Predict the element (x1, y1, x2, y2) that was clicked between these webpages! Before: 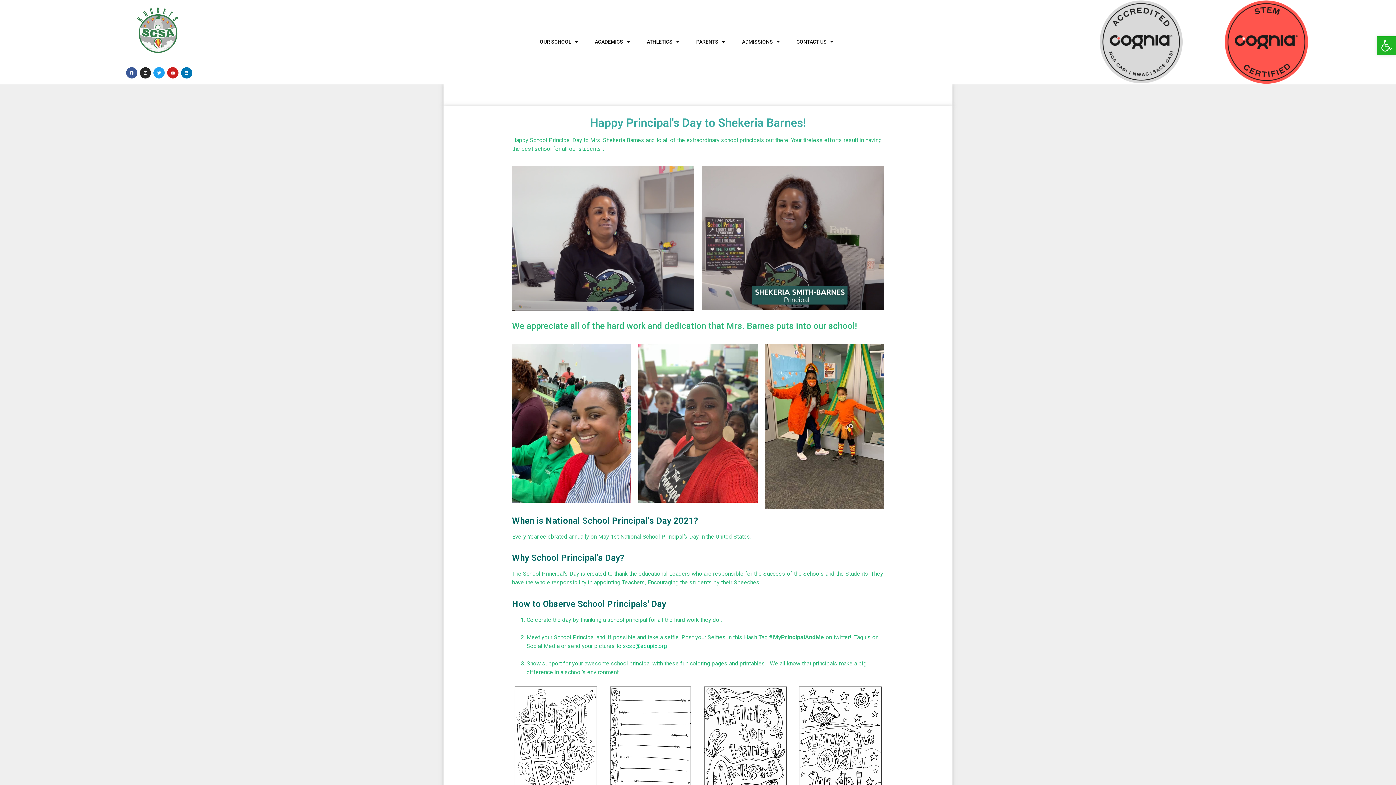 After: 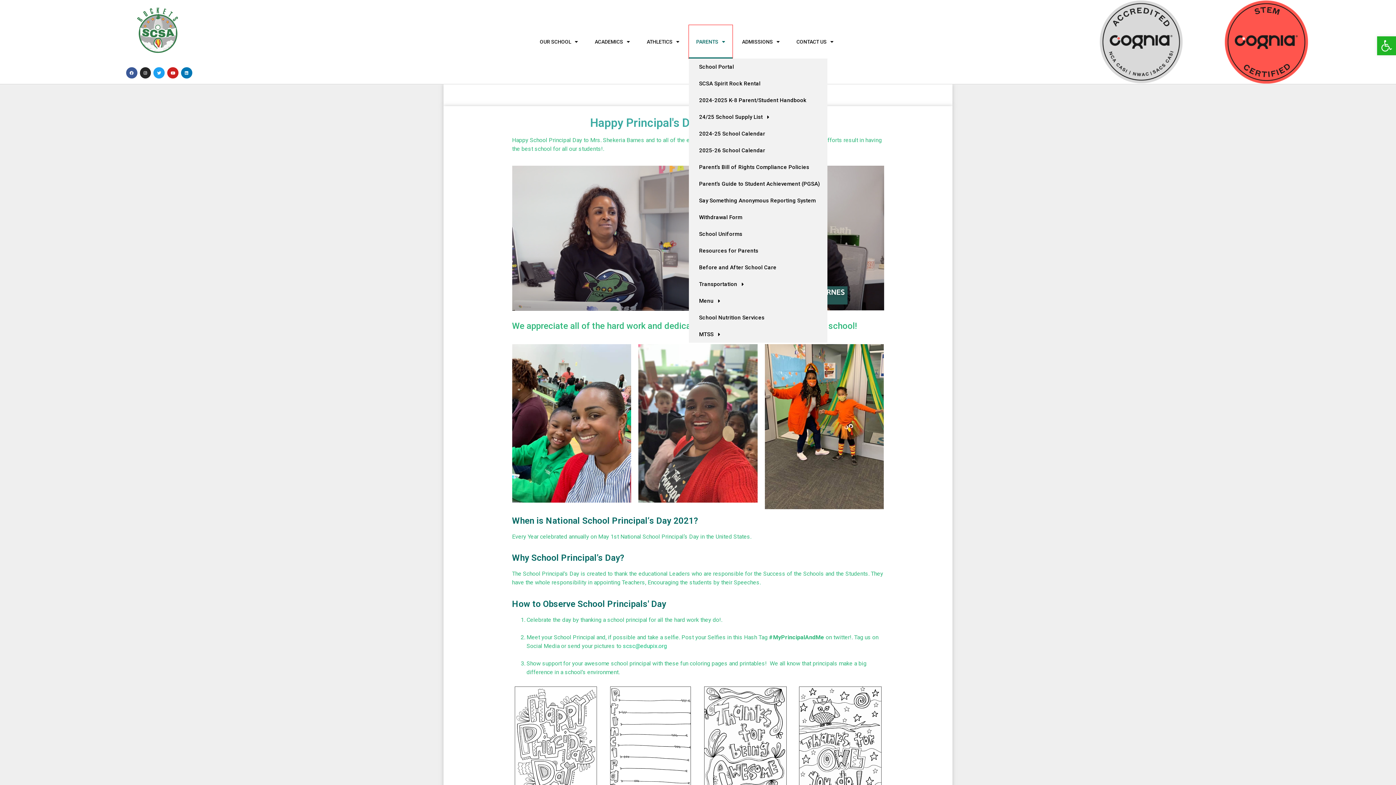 Action: label: PARENTS bbox: (689, 25, 732, 58)